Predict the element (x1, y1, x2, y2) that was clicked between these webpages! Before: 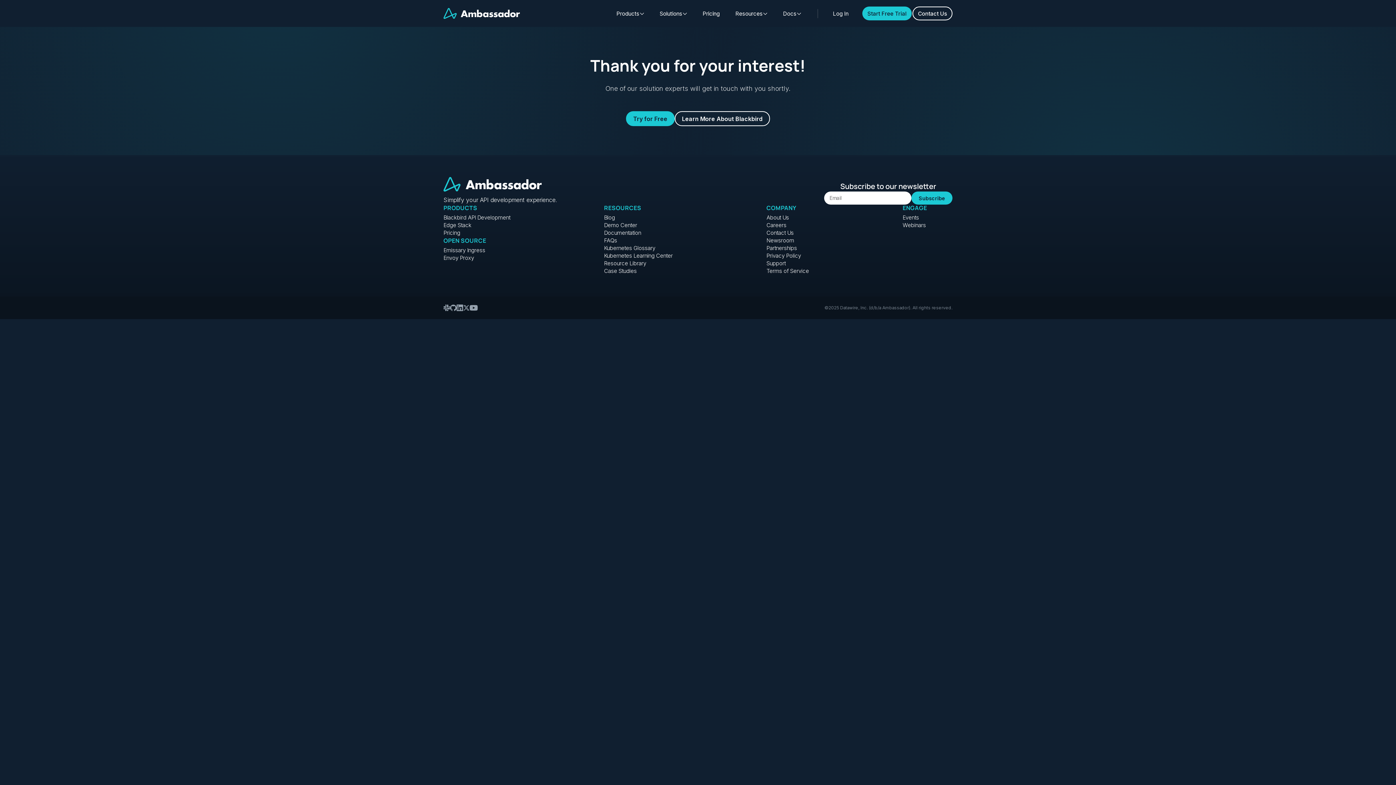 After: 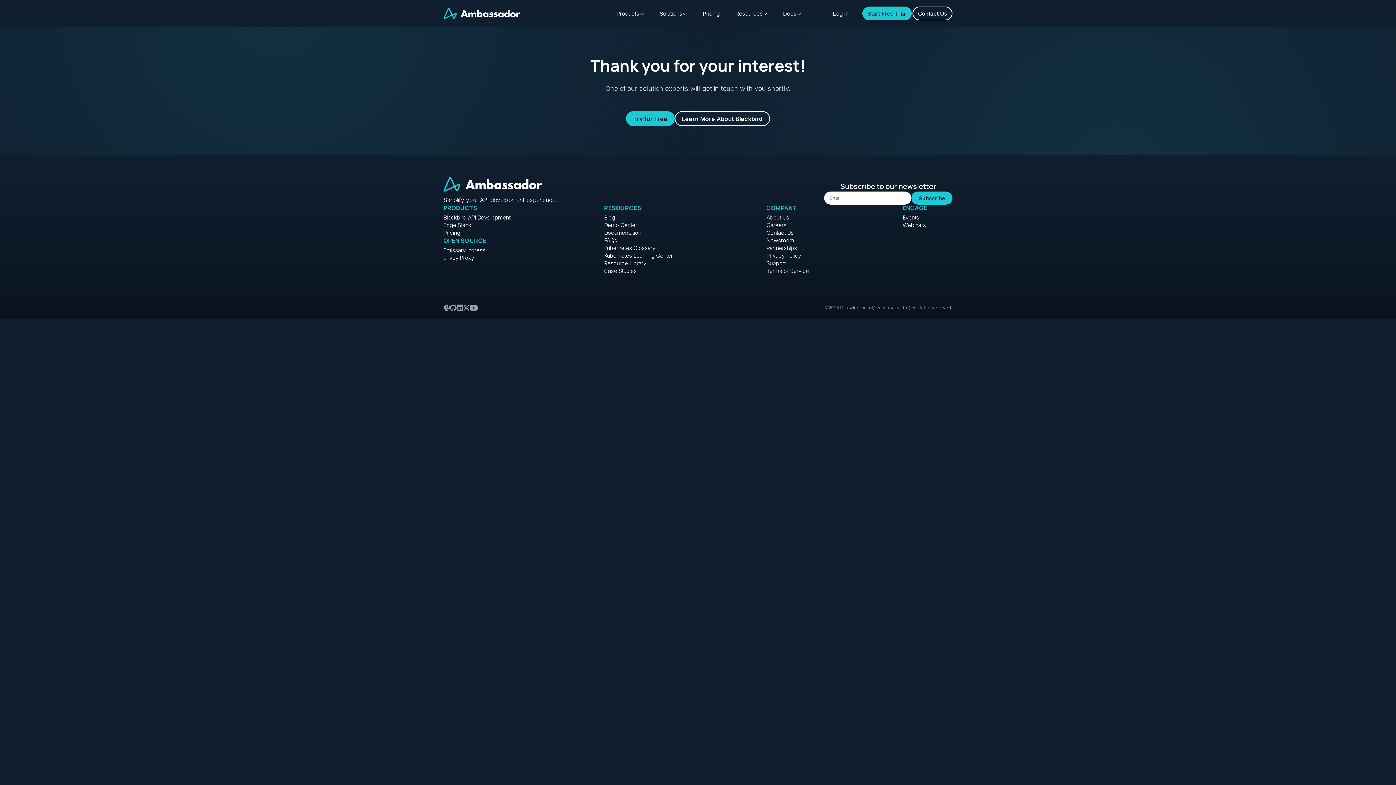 Action: bbox: (450, 304, 456, 311)